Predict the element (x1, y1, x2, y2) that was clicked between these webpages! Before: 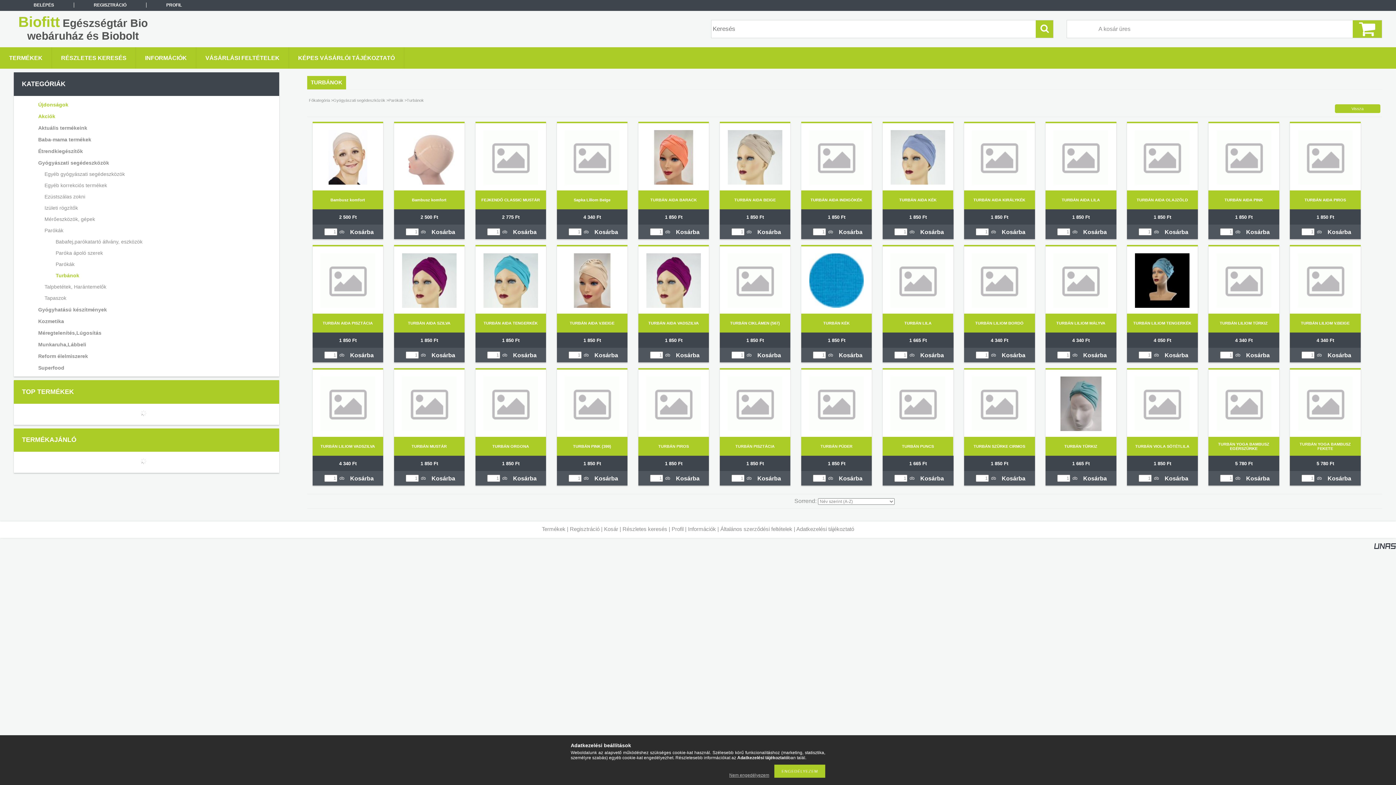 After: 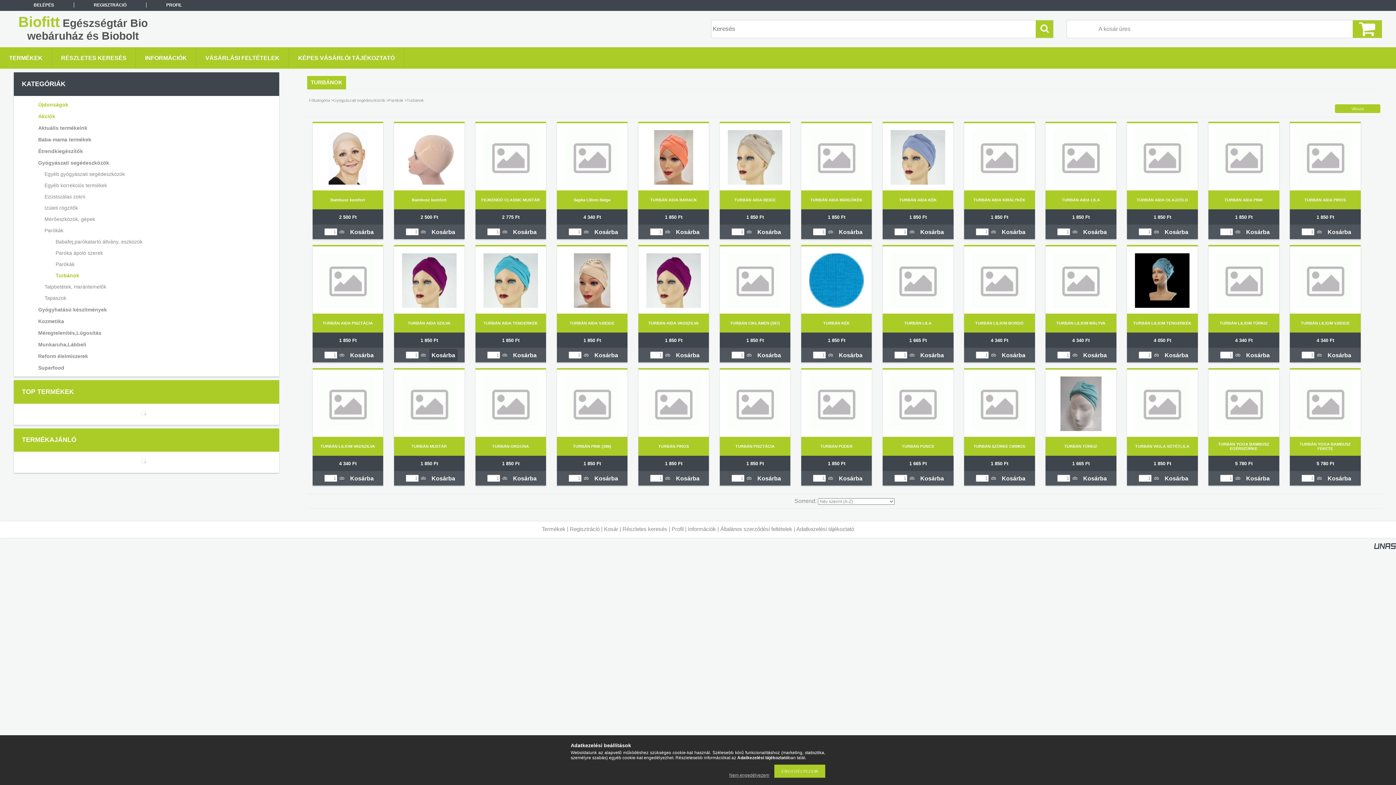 Action: label: Kosárba bbox: (429, 349, 457, 361)